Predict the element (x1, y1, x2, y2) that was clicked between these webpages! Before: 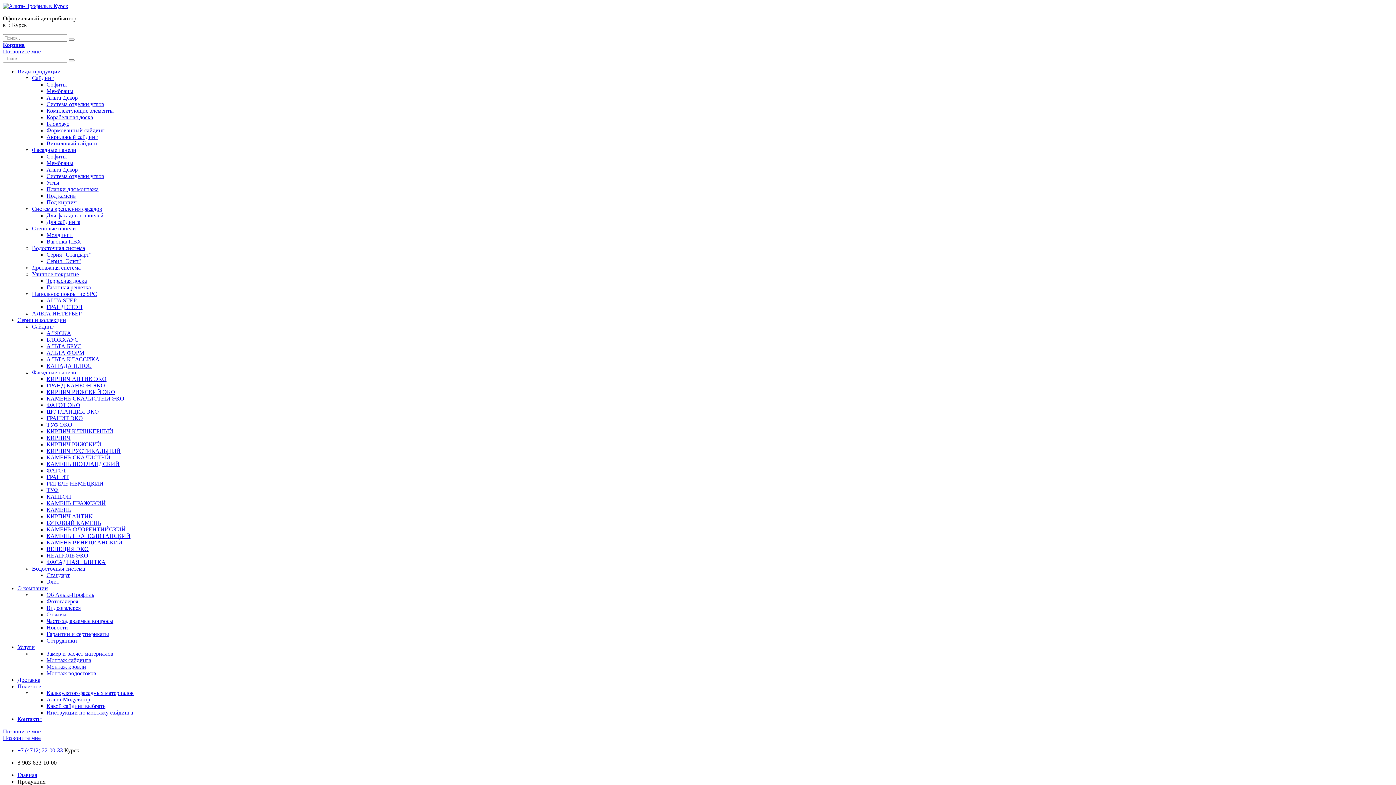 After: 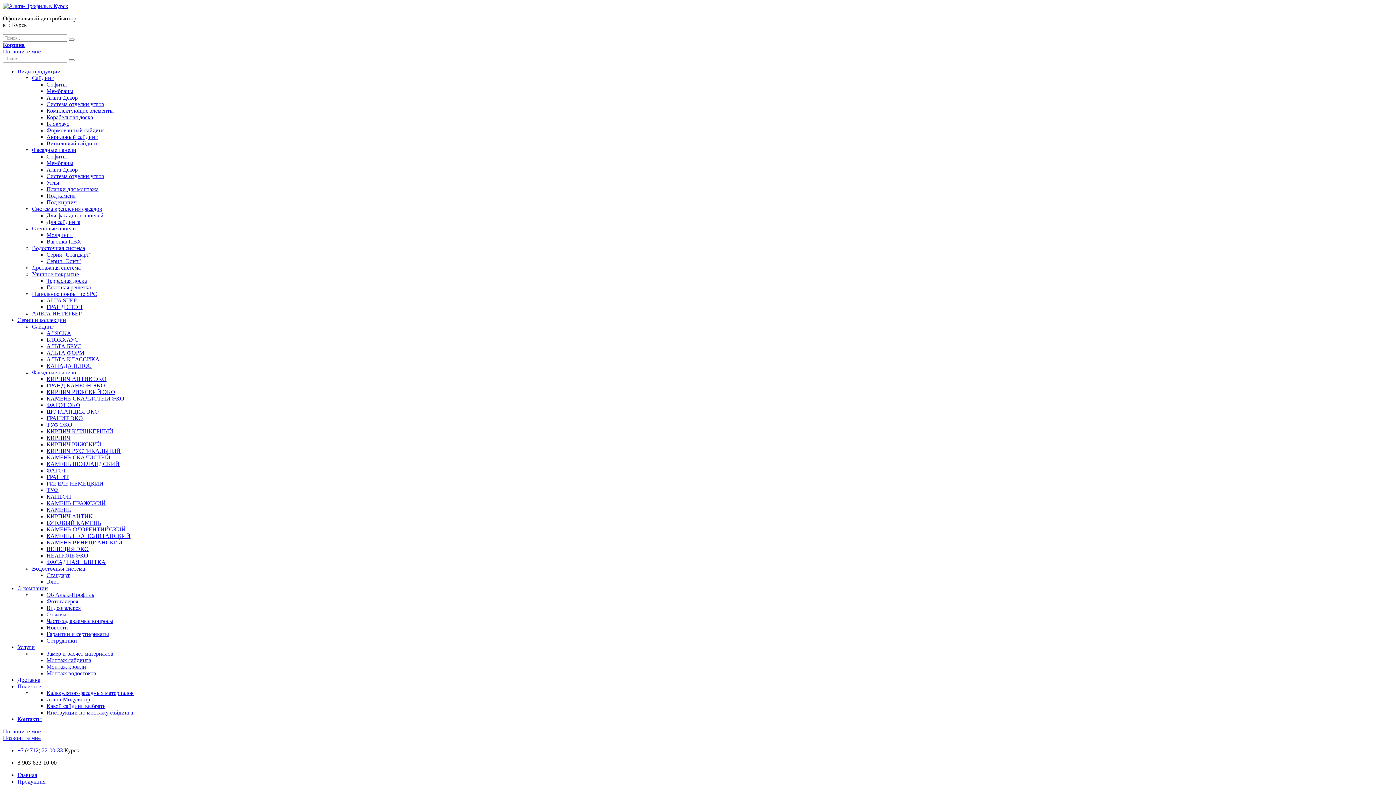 Action: bbox: (46, 382, 105, 388) label: ГРАНД КАНЬОН ЭКО